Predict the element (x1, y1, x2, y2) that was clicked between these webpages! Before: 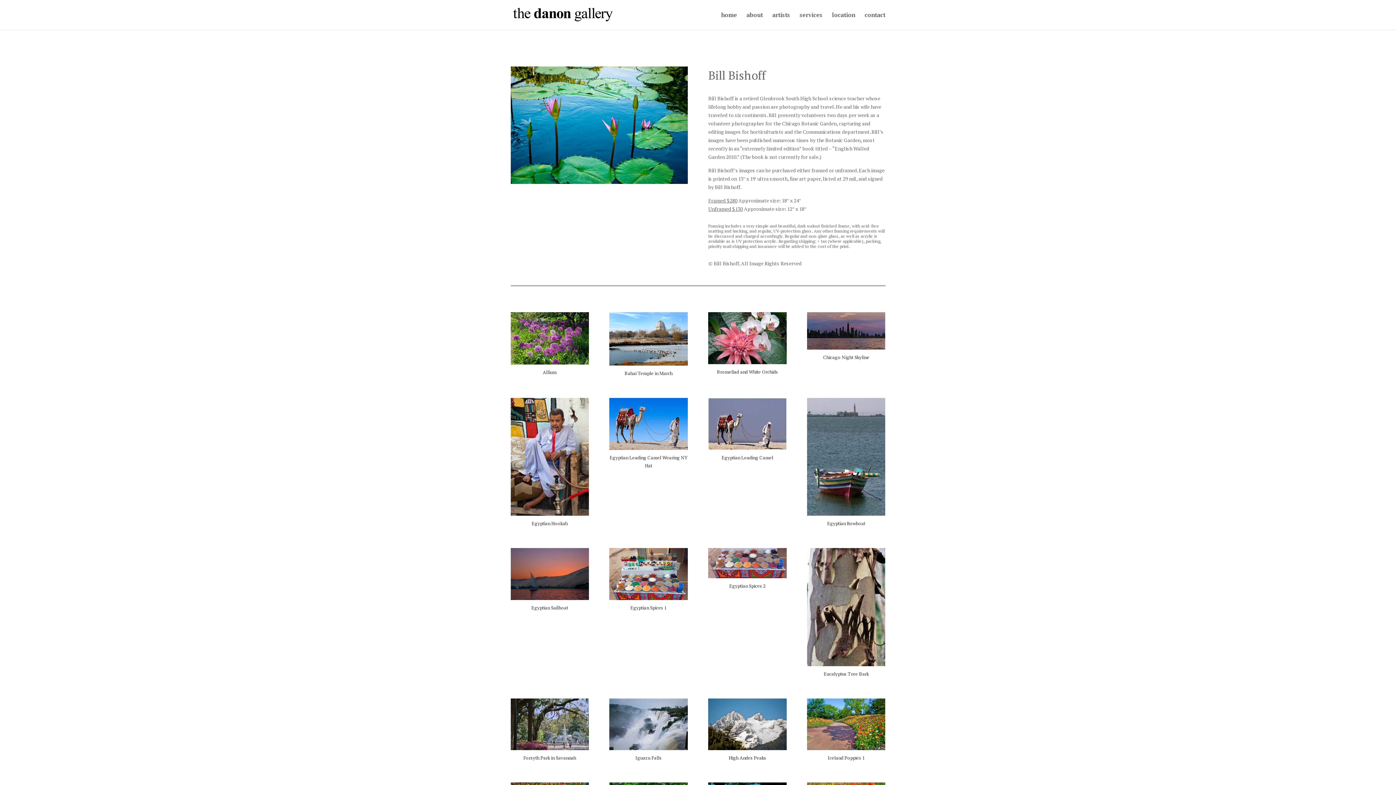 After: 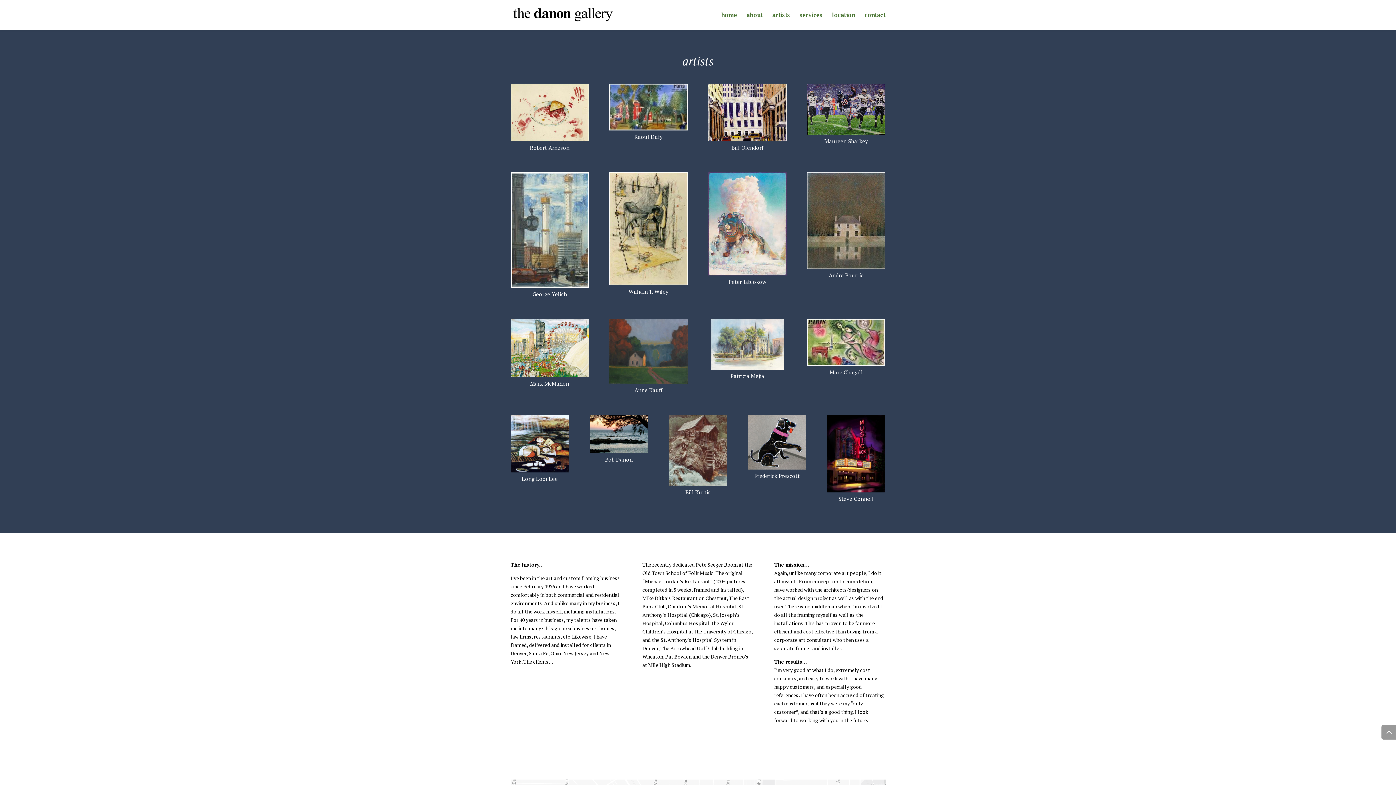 Action: bbox: (772, 12, 790, 29) label: artists